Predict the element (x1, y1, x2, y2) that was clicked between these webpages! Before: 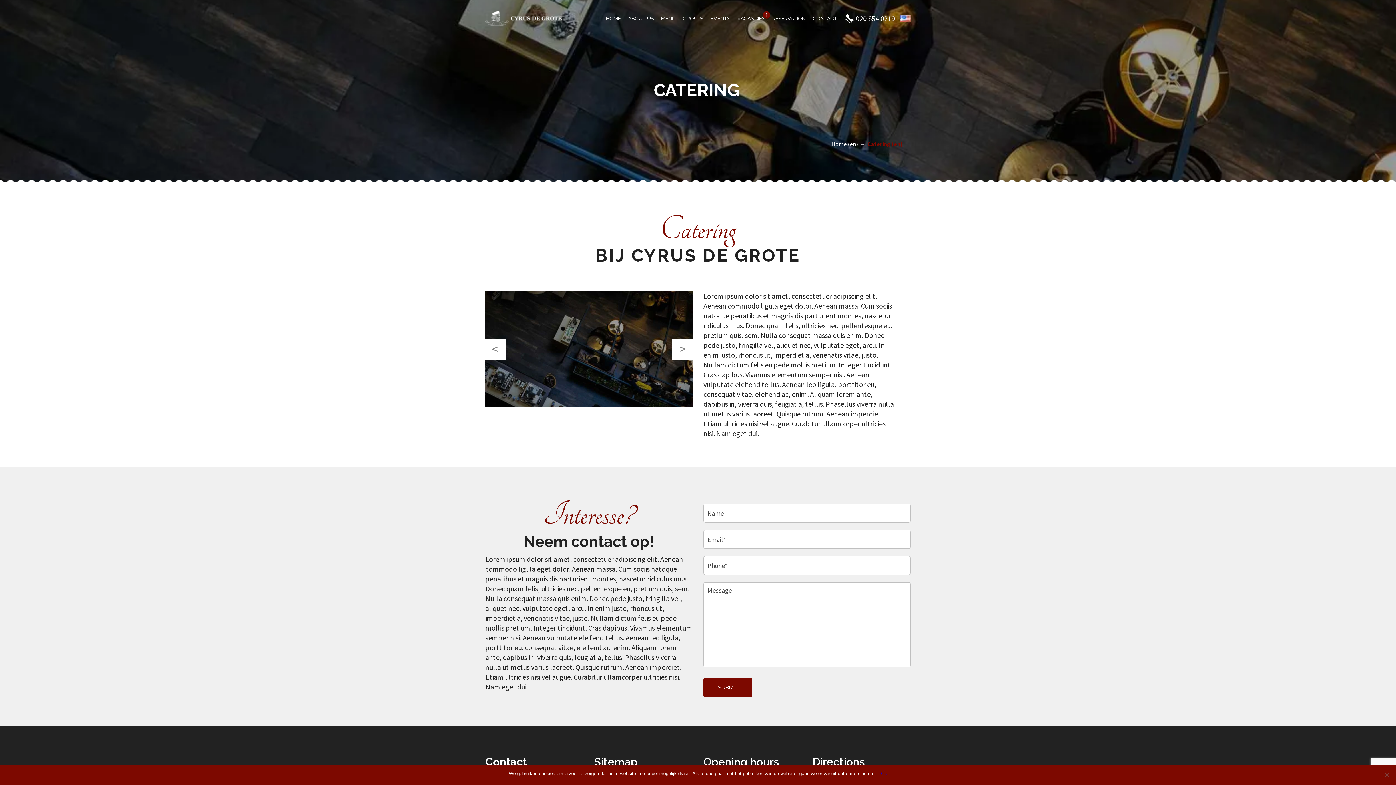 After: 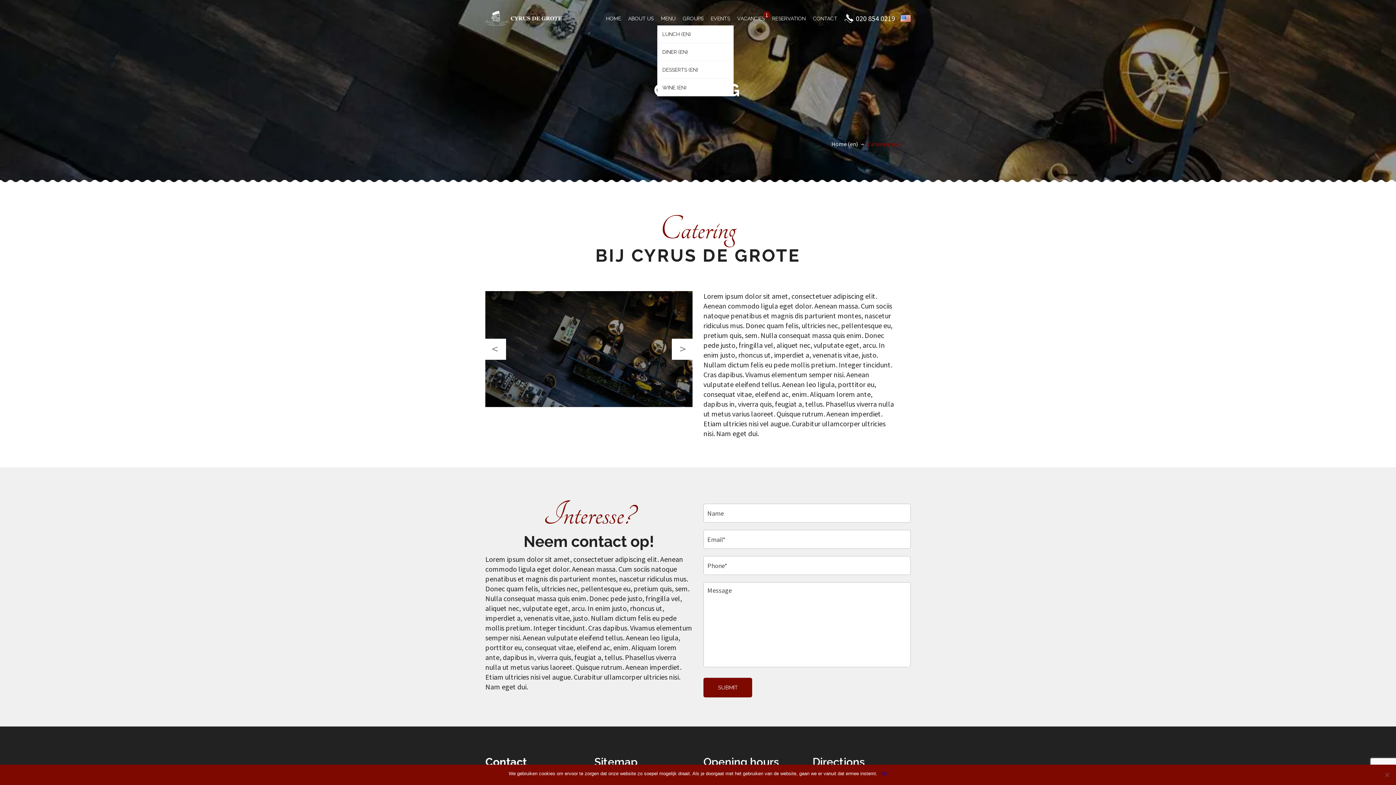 Action: label: MENU bbox: (661, 15, 675, 21)